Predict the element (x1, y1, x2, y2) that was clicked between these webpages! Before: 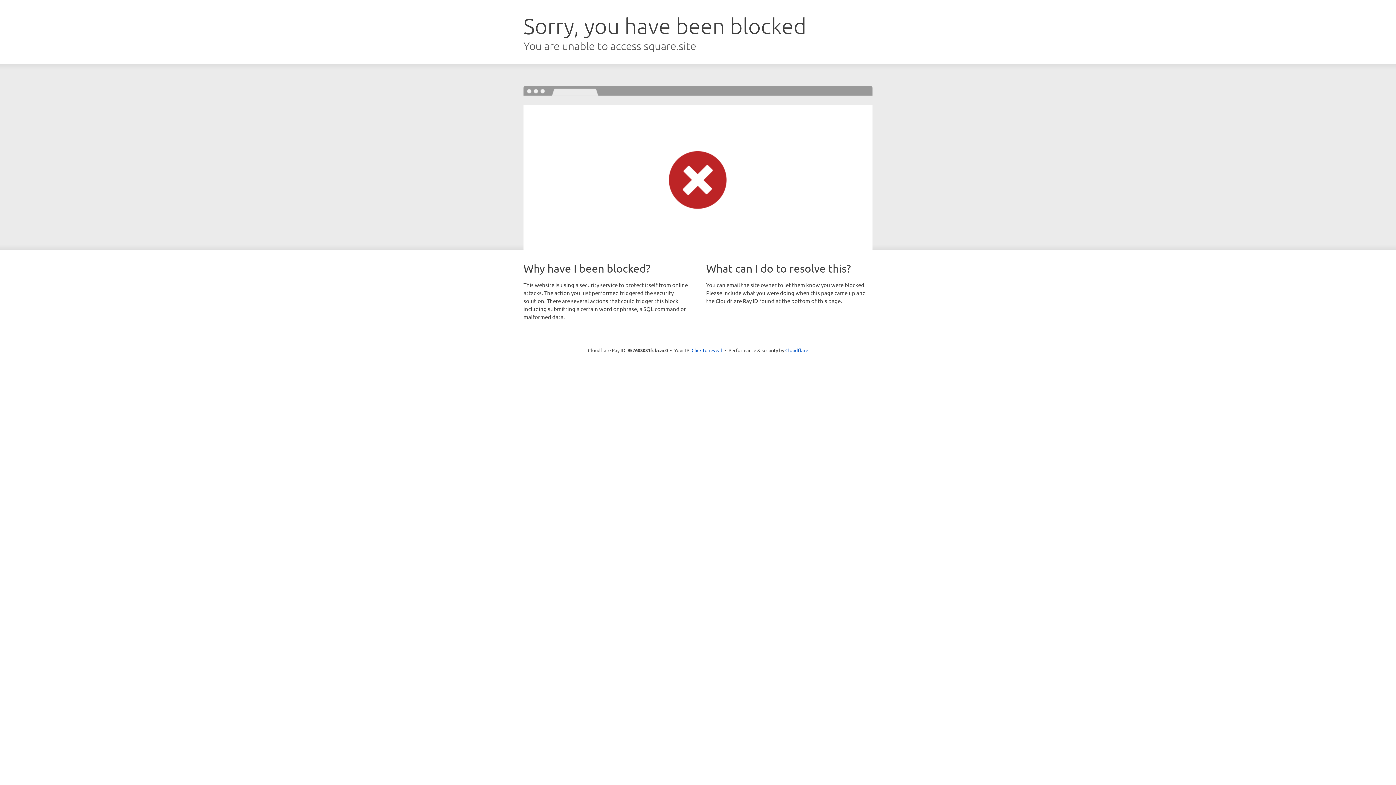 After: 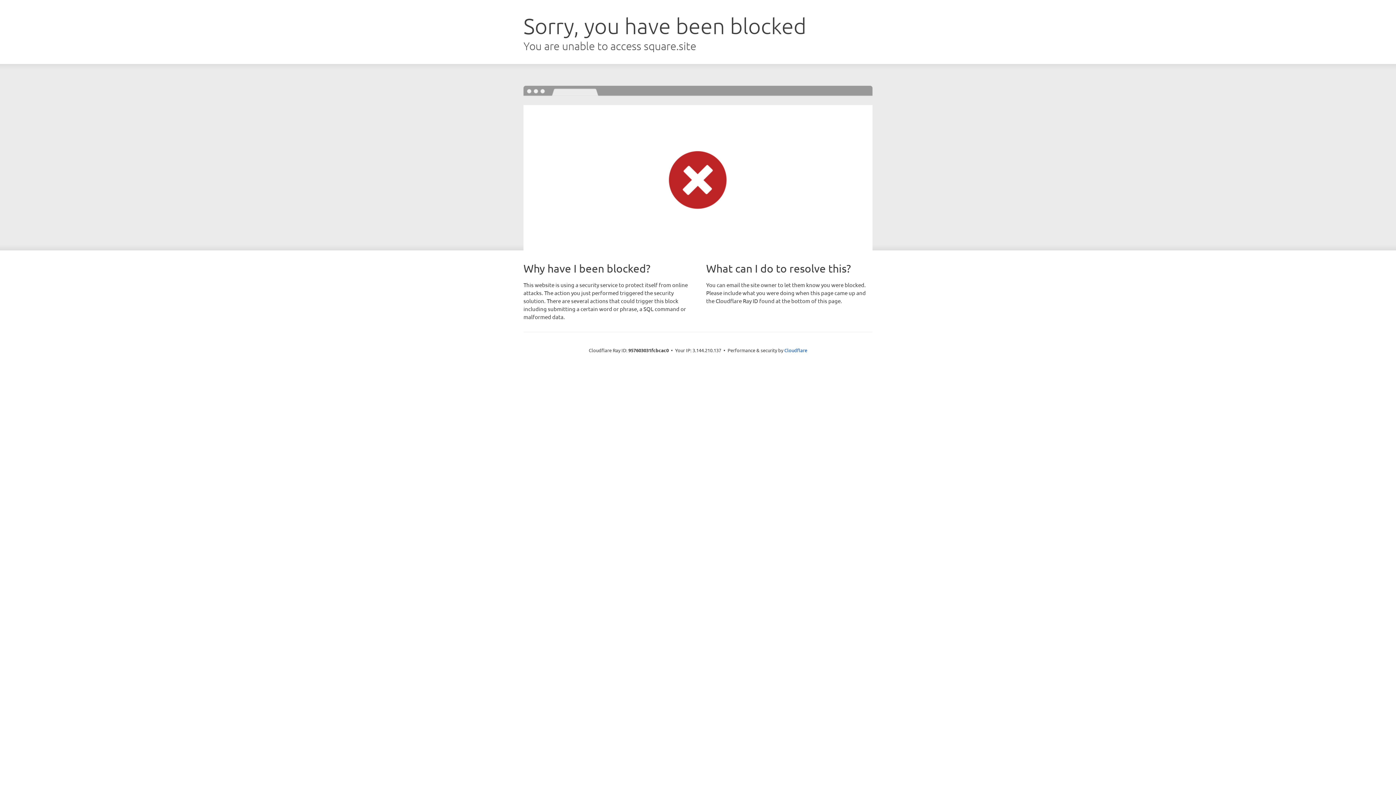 Action: label: Click to reveal bbox: (691, 346, 722, 353)